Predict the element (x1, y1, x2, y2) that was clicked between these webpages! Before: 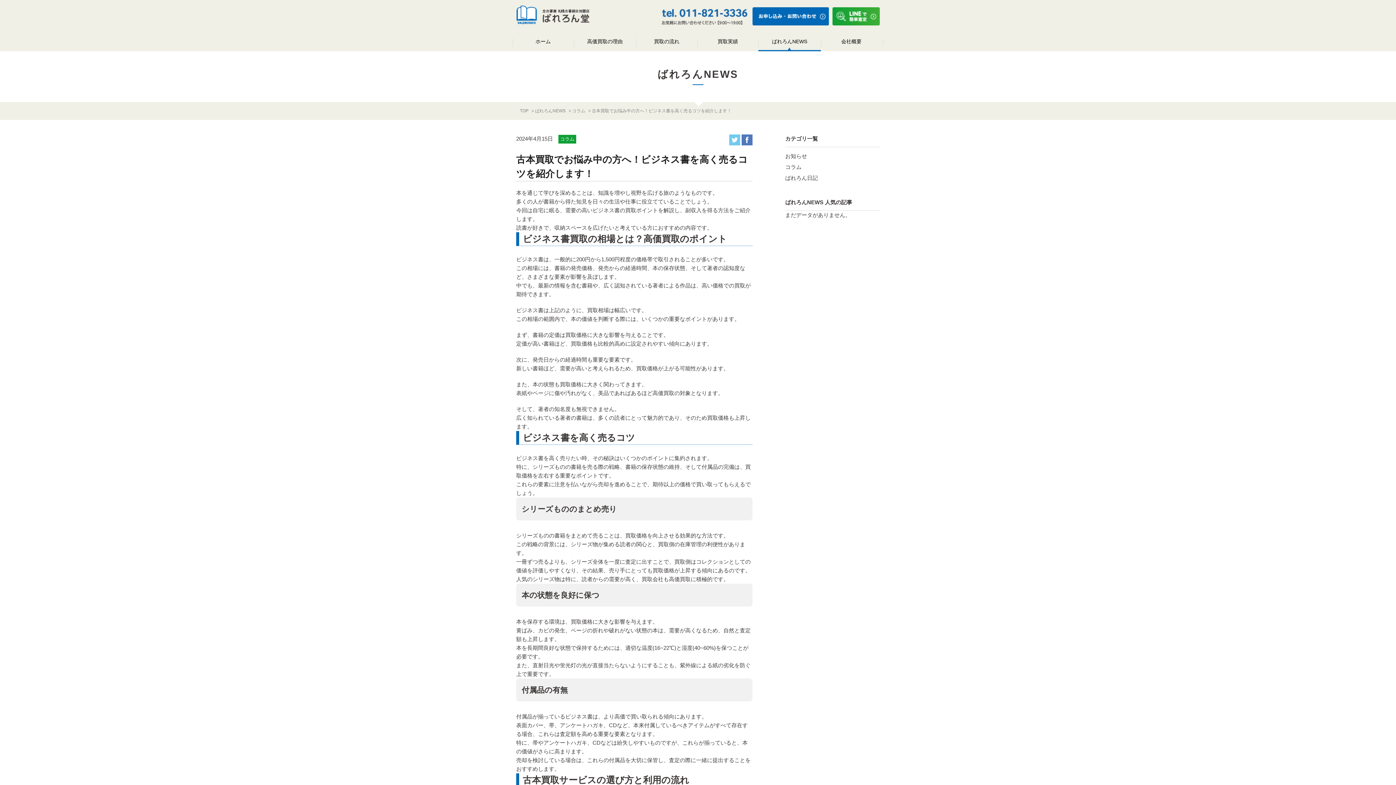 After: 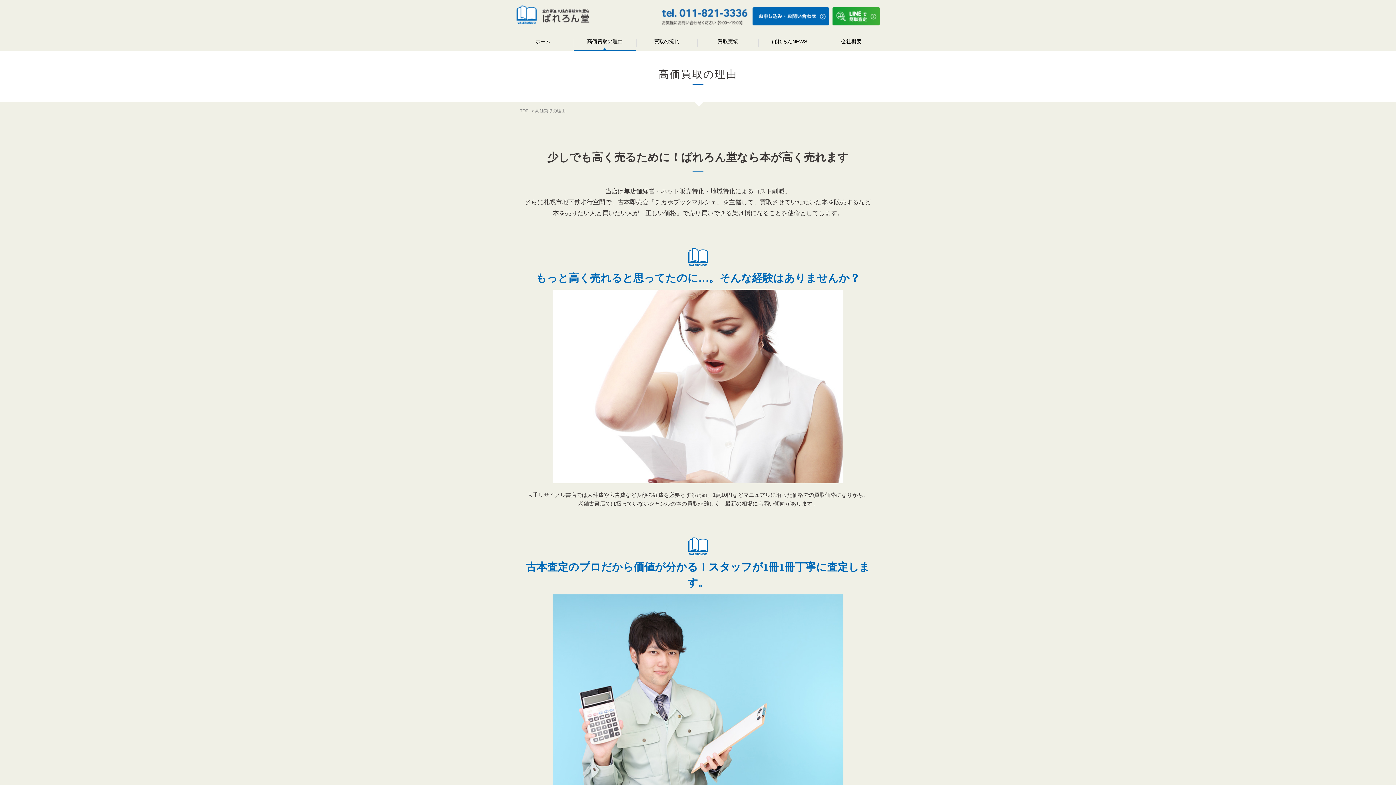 Action: label: 高価買取の理由 bbox: (573, 31, 636, 51)